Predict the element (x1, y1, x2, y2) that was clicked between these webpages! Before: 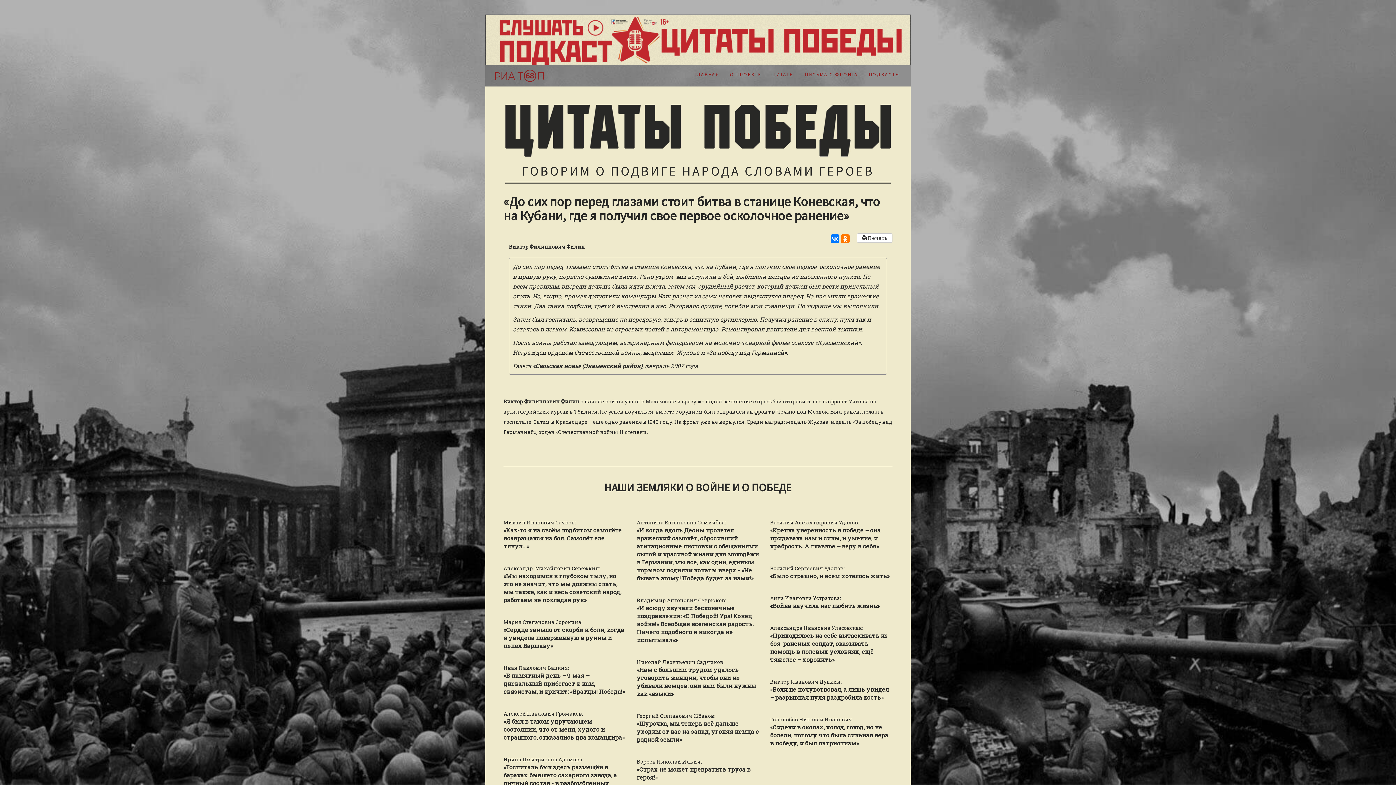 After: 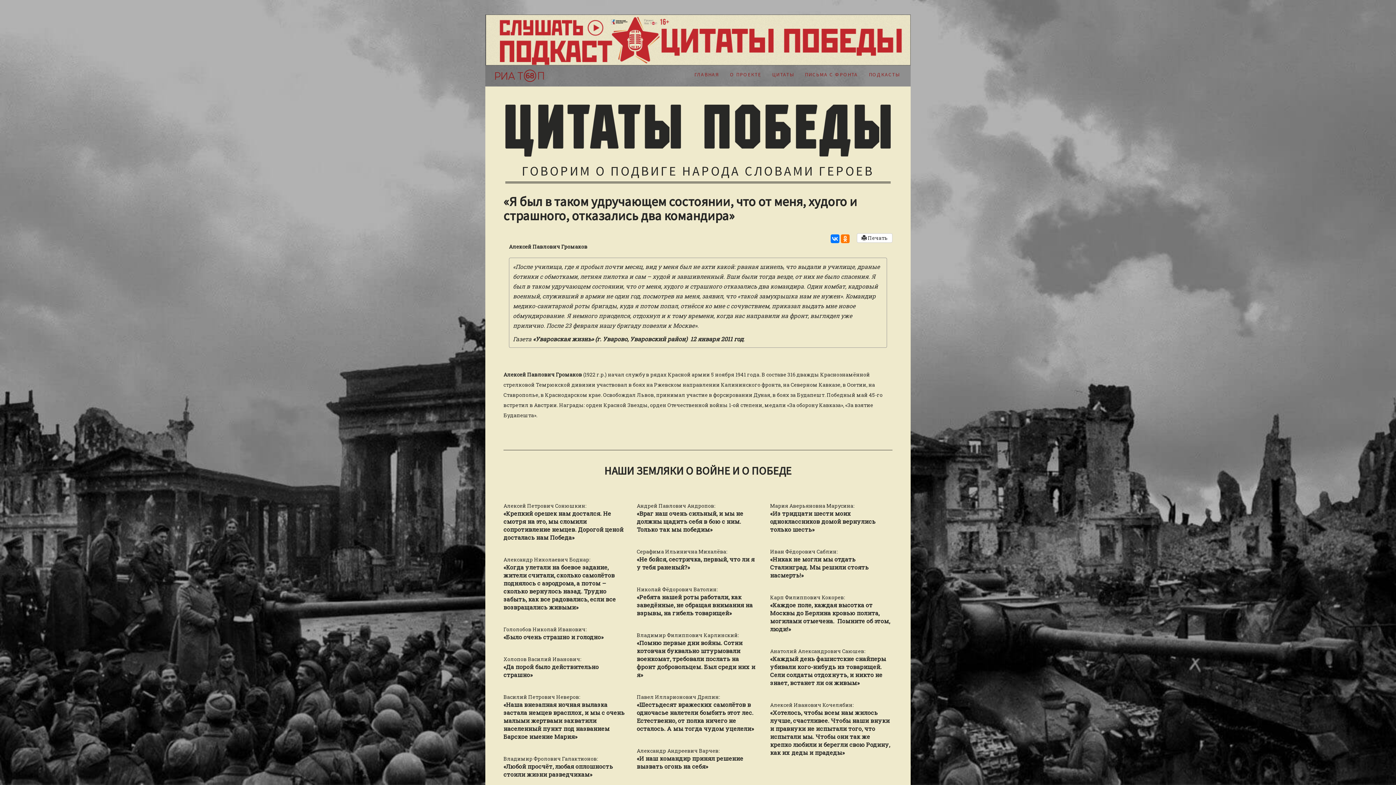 Action: label: «Я был в таком удручающем состоянии, что от меня, худого и страшного, отказались два командира» bbox: (503, 717, 624, 741)